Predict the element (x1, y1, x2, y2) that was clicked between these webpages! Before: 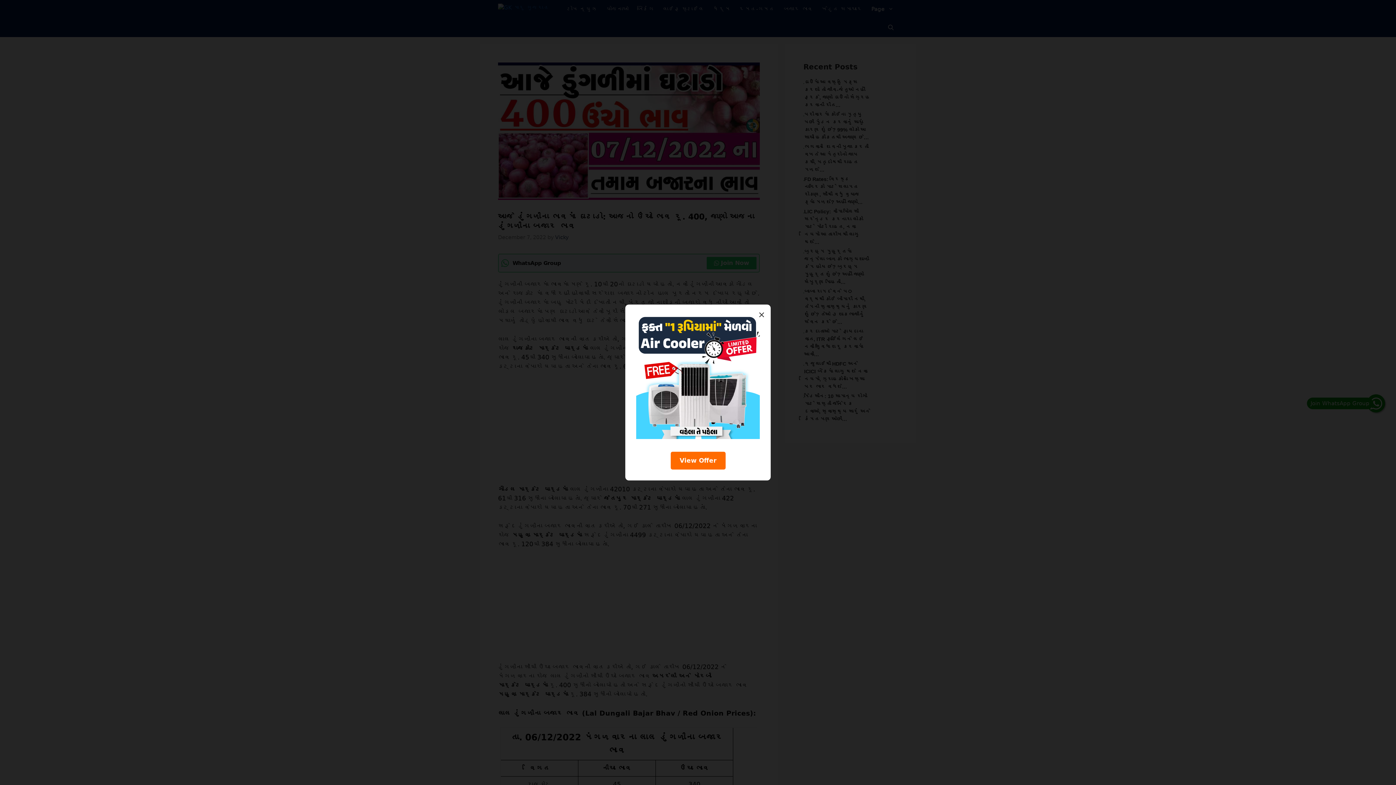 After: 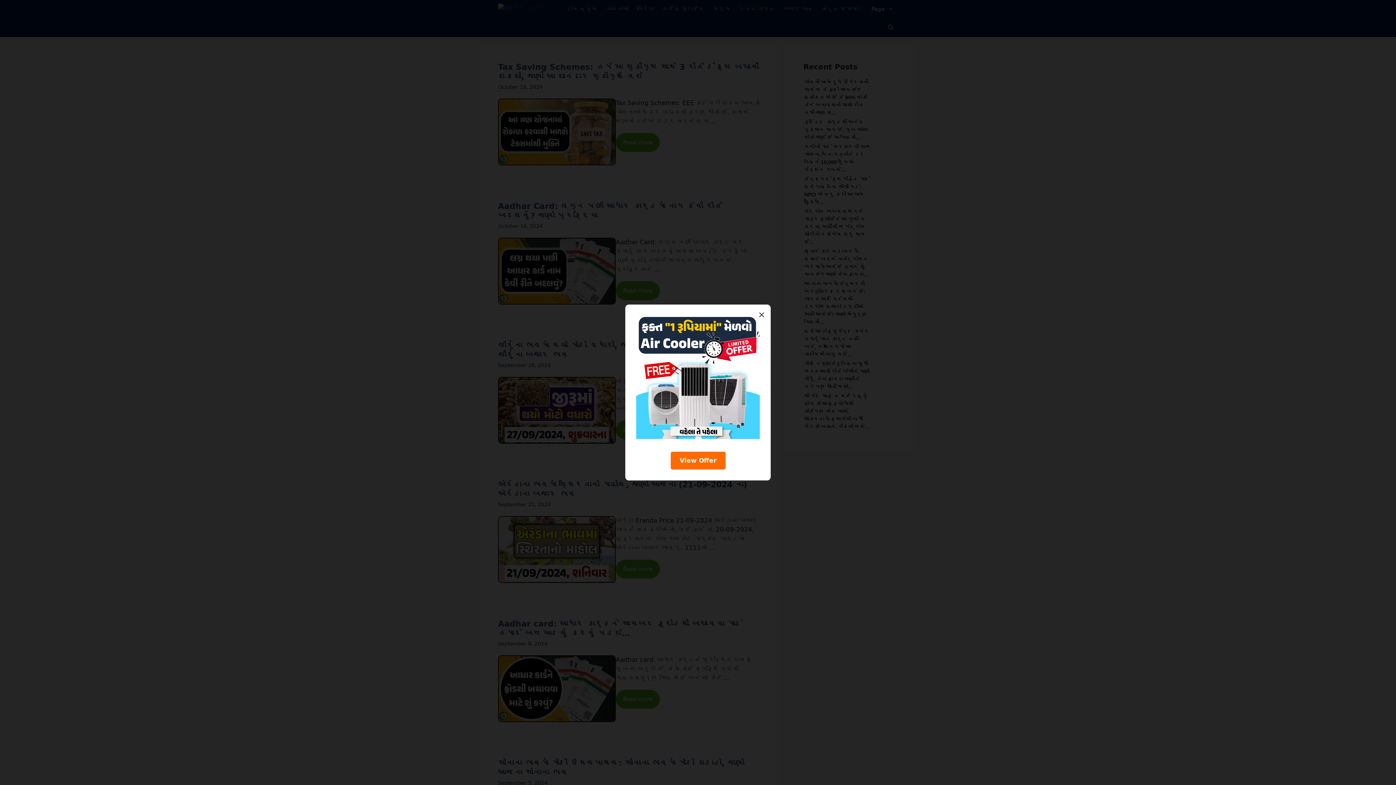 Action: bbox: (555, 234, 568, 240) label: Vicky